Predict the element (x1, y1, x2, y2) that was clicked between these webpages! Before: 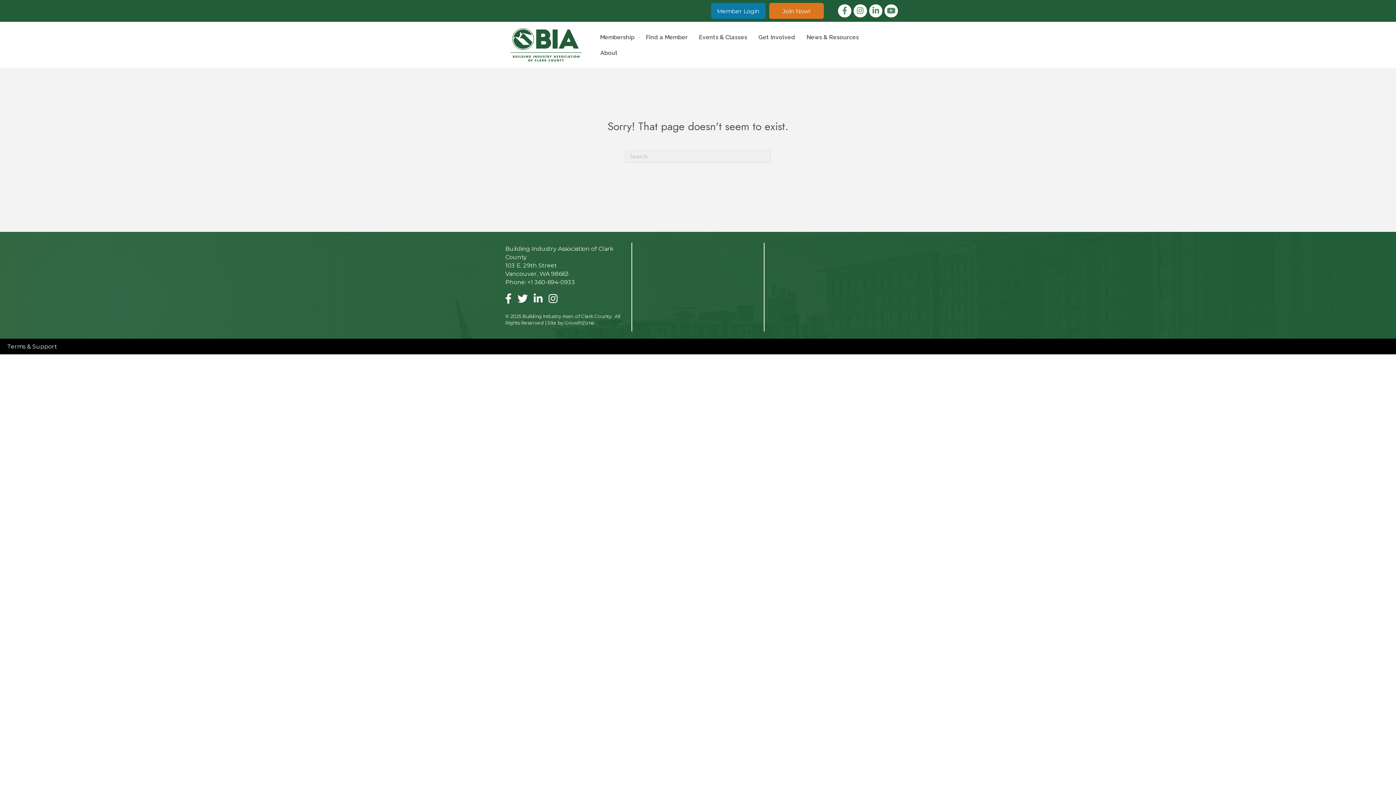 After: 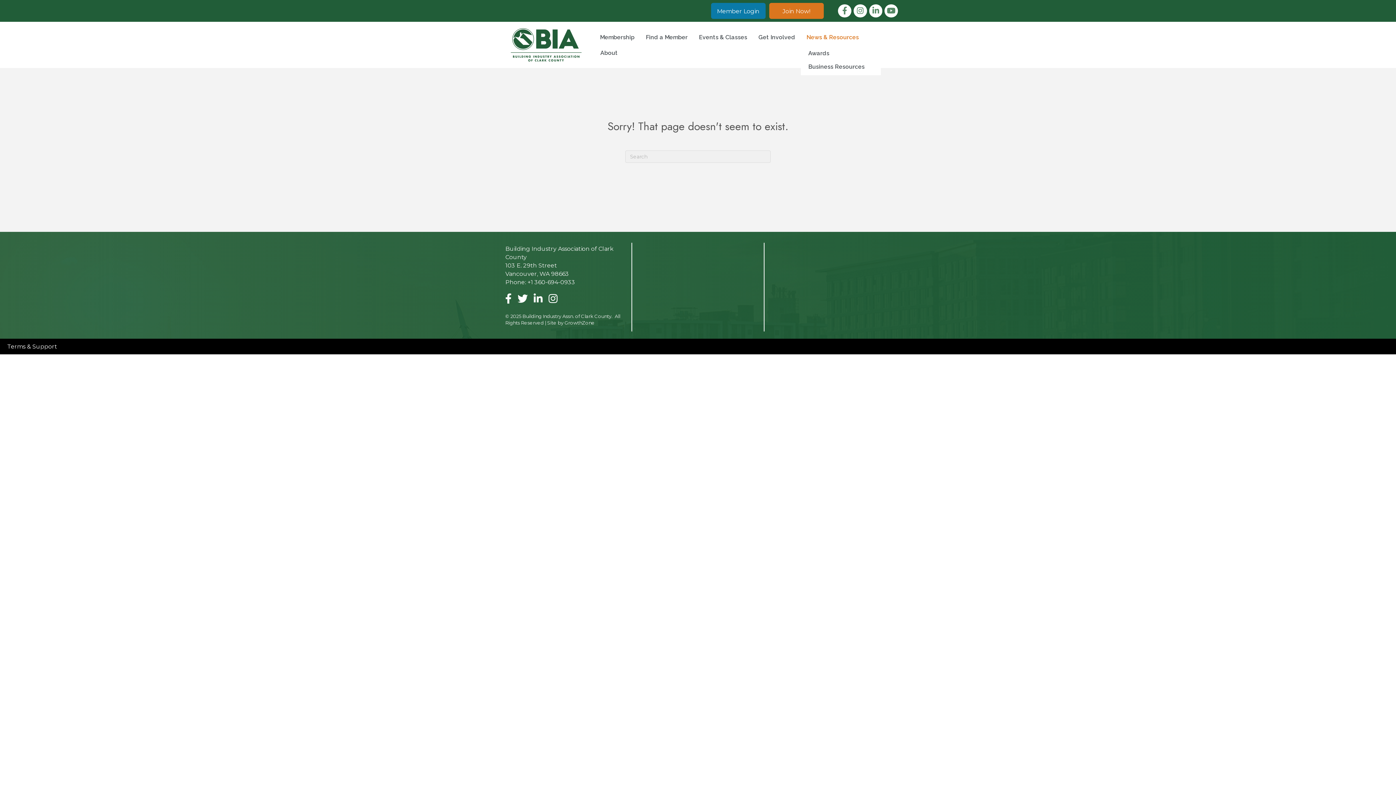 Action: label: News & Resources bbox: (801, 29, 864, 44)